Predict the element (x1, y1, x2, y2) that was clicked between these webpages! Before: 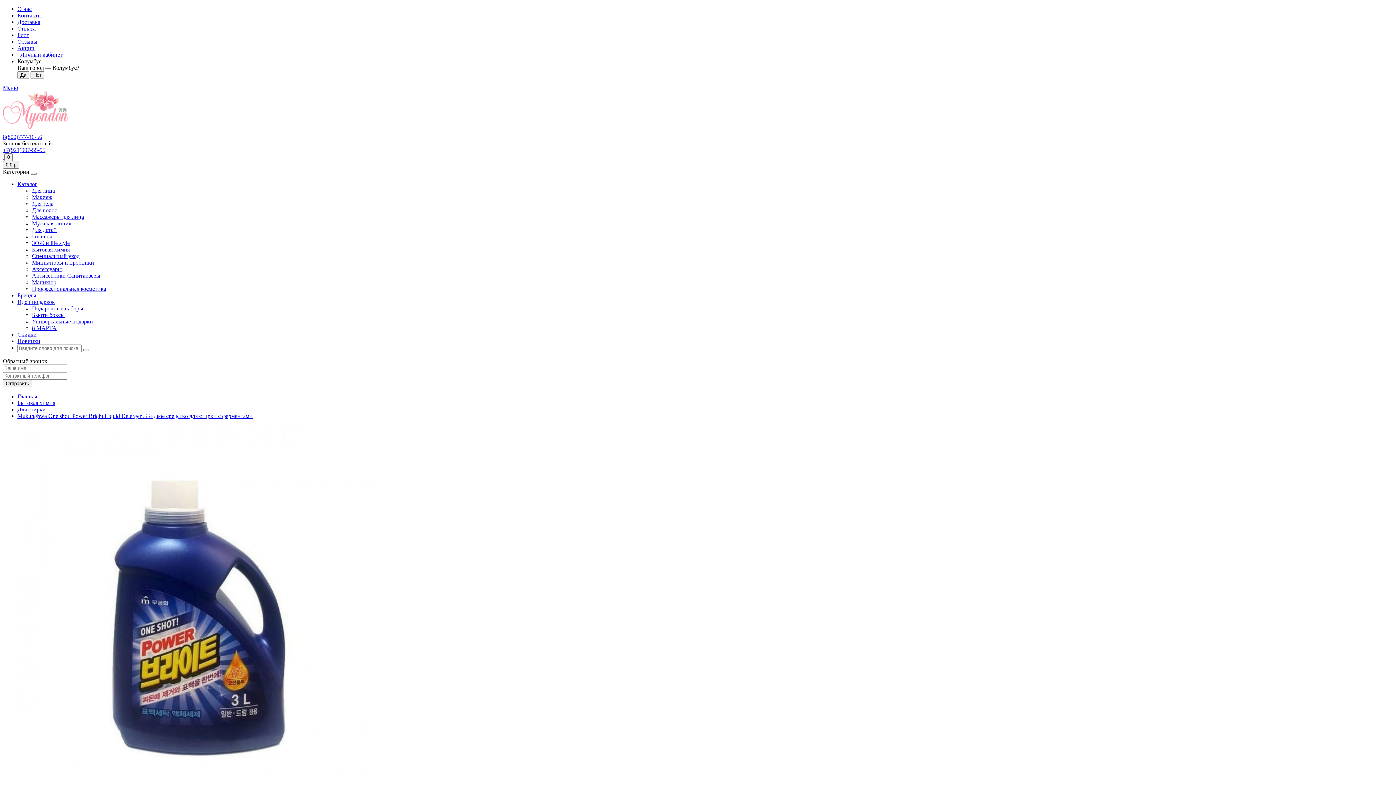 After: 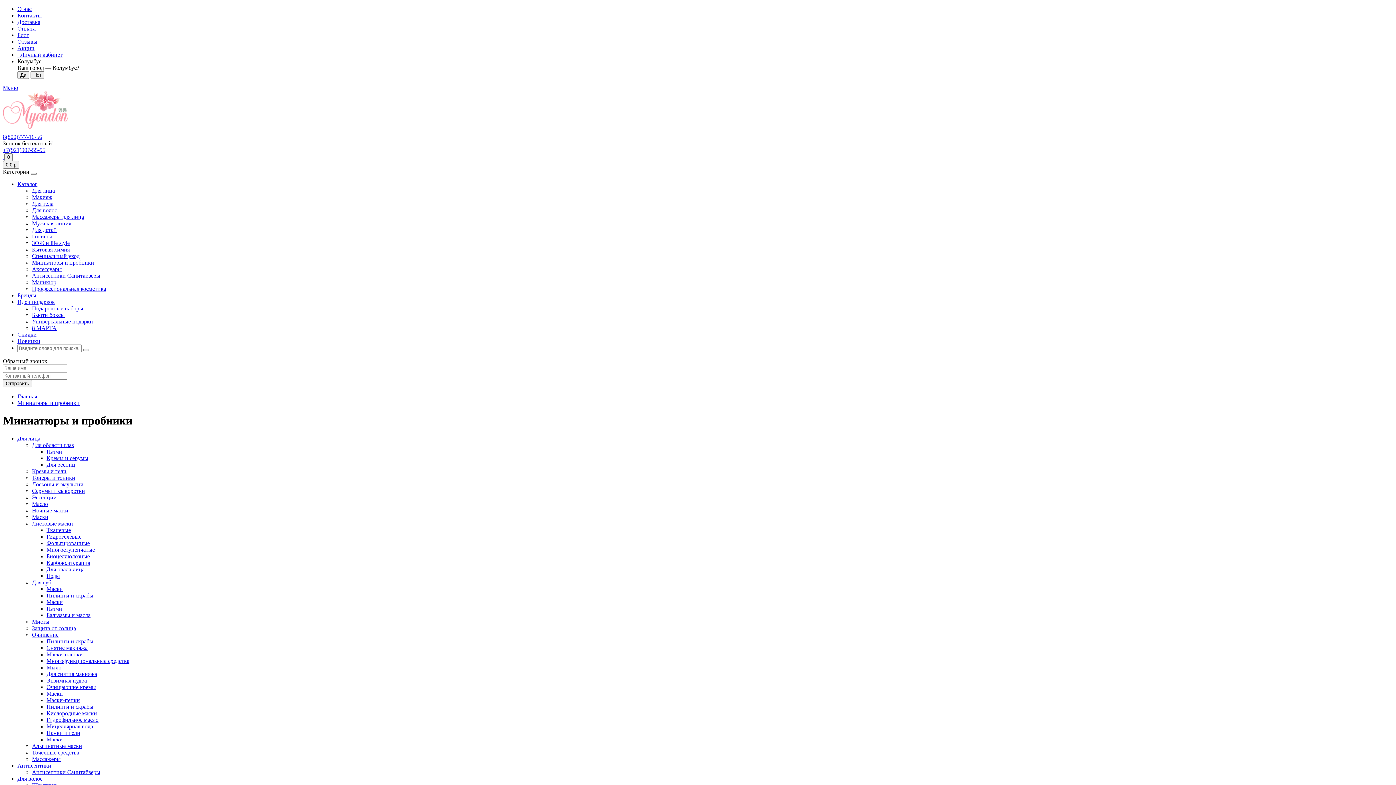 Action: label: Миниатюры и пробники bbox: (32, 259, 94, 265)